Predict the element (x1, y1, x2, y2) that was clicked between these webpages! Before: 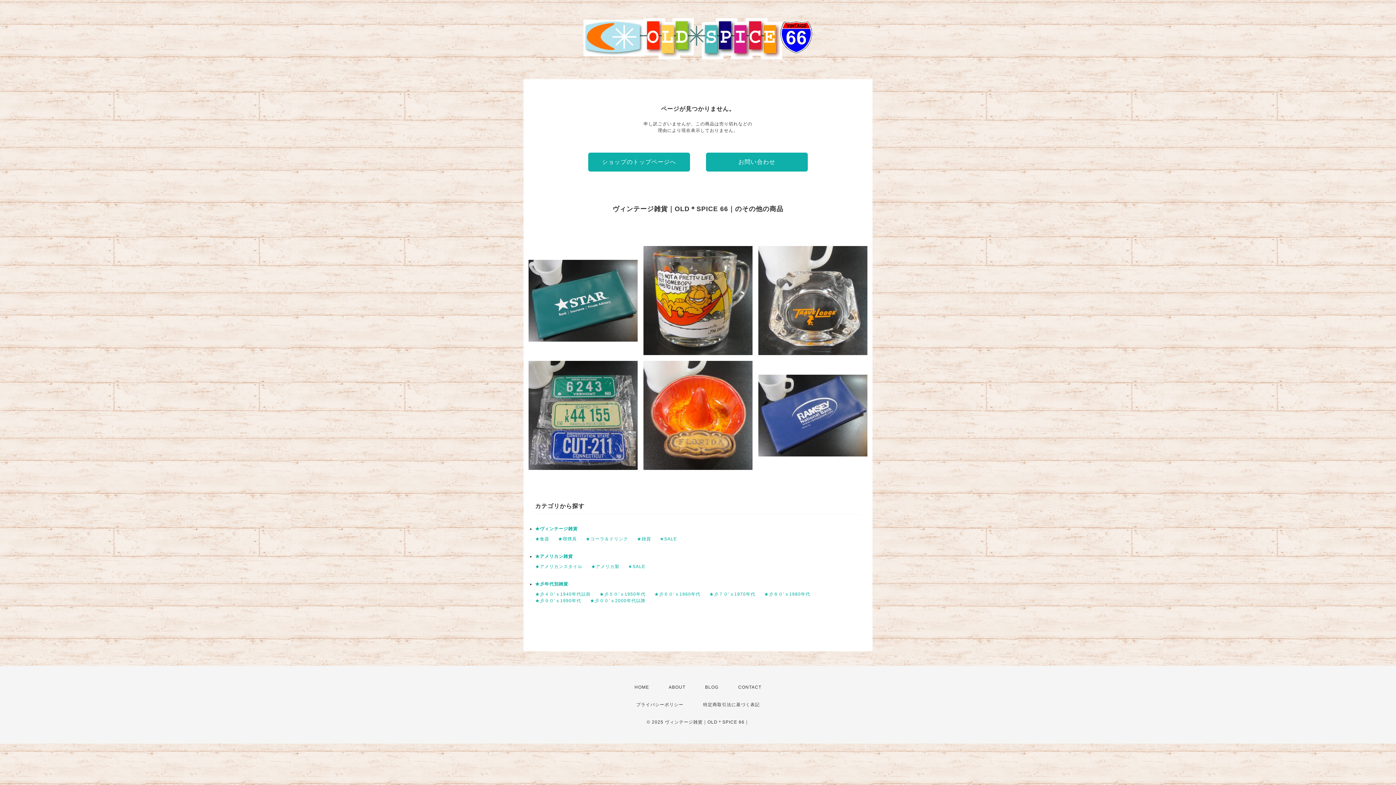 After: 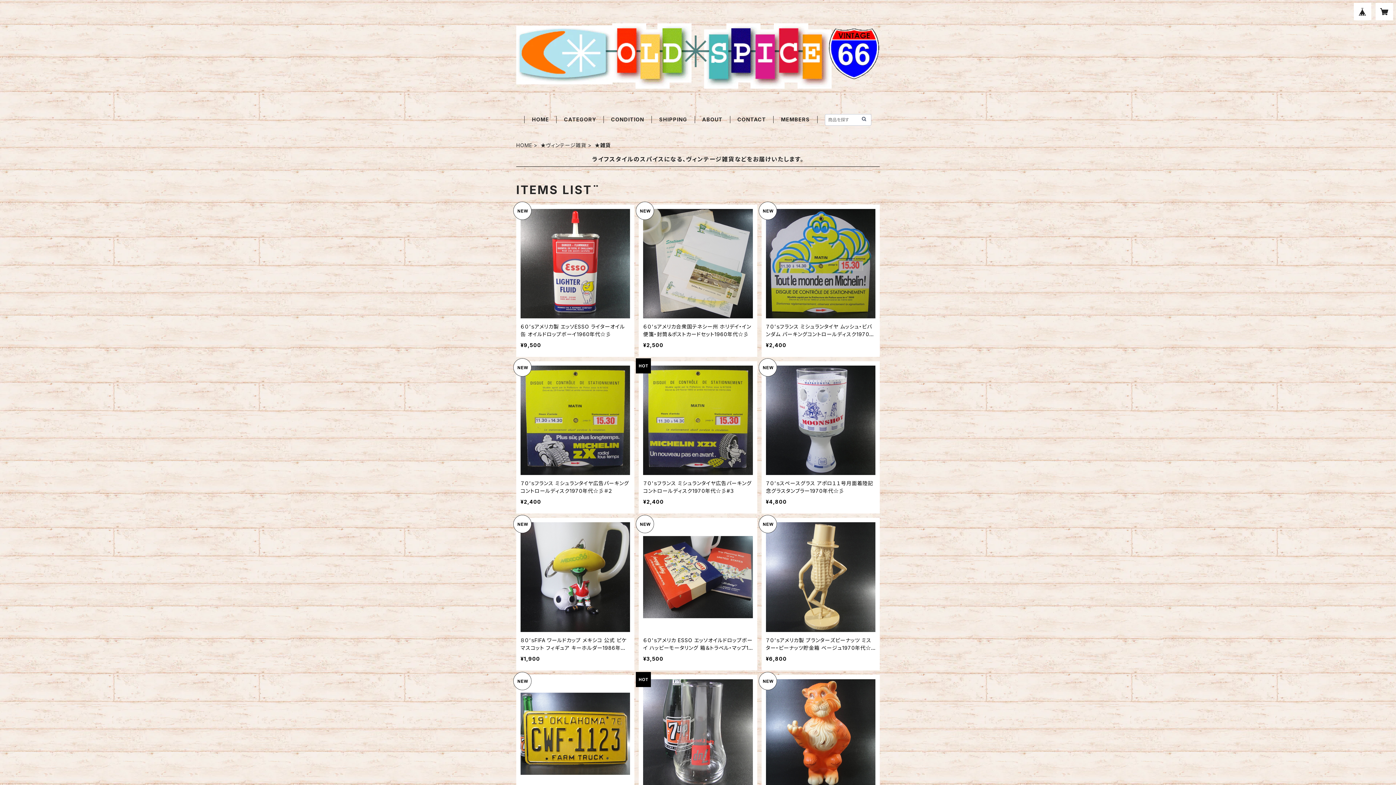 Action: bbox: (637, 536, 651, 541) label: ★雑貨